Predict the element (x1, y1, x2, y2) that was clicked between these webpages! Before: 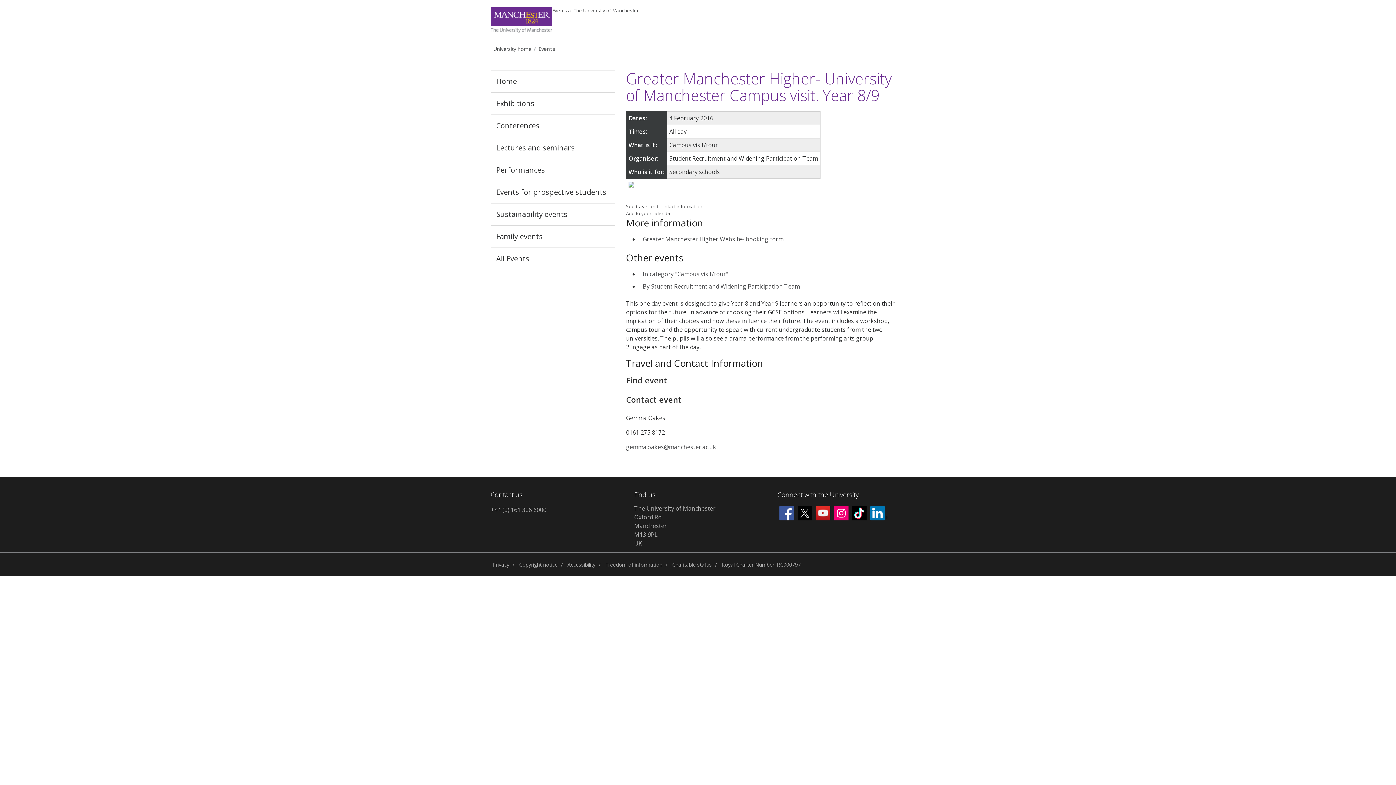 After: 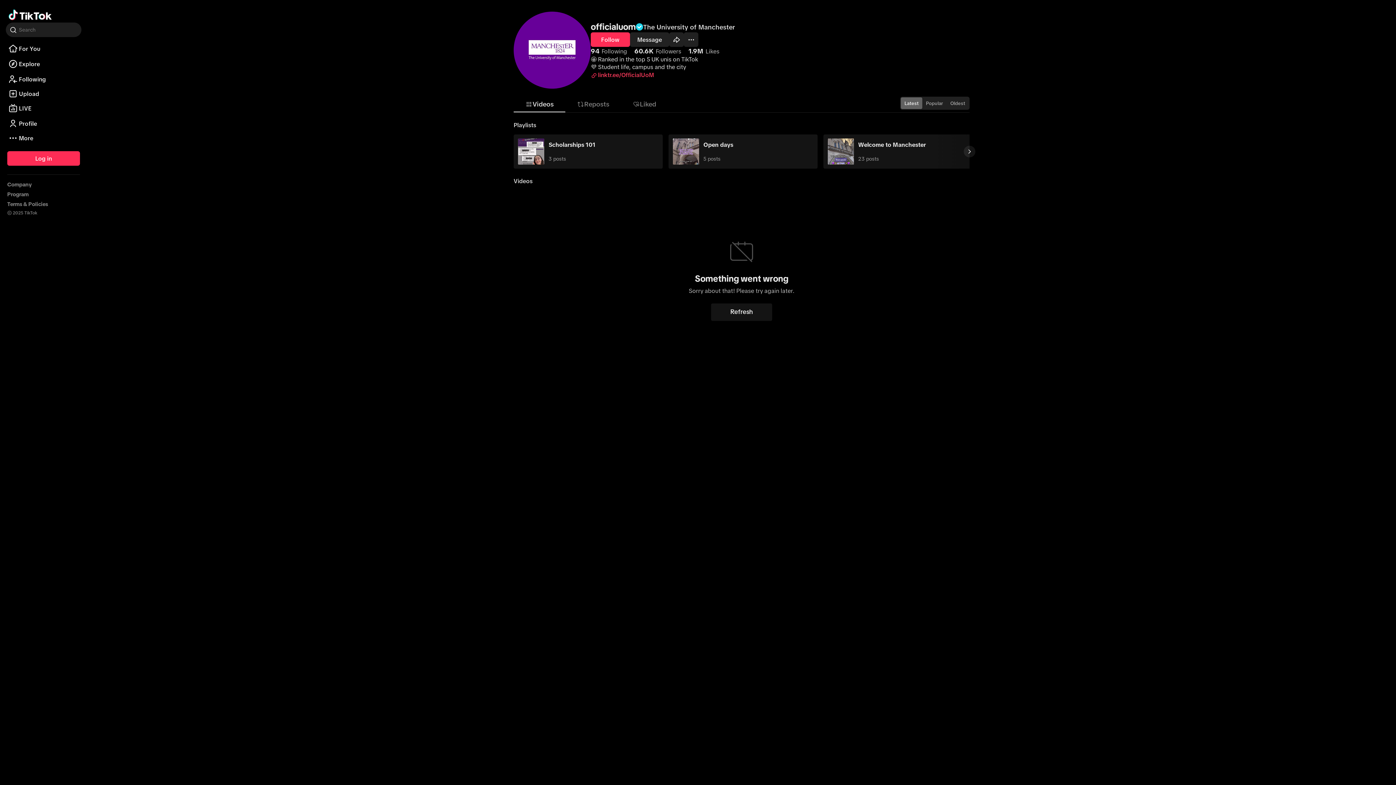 Action: bbox: (850, 504, 868, 522)